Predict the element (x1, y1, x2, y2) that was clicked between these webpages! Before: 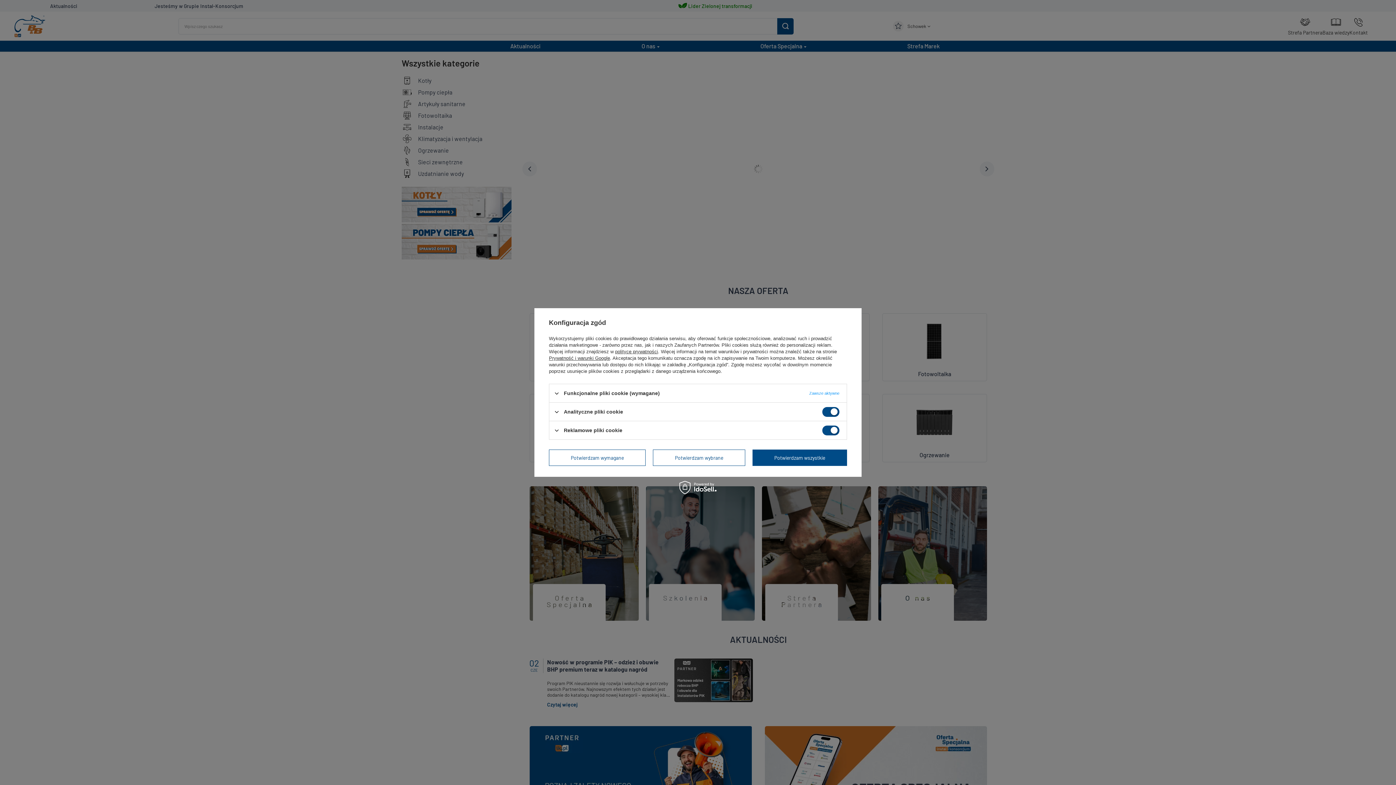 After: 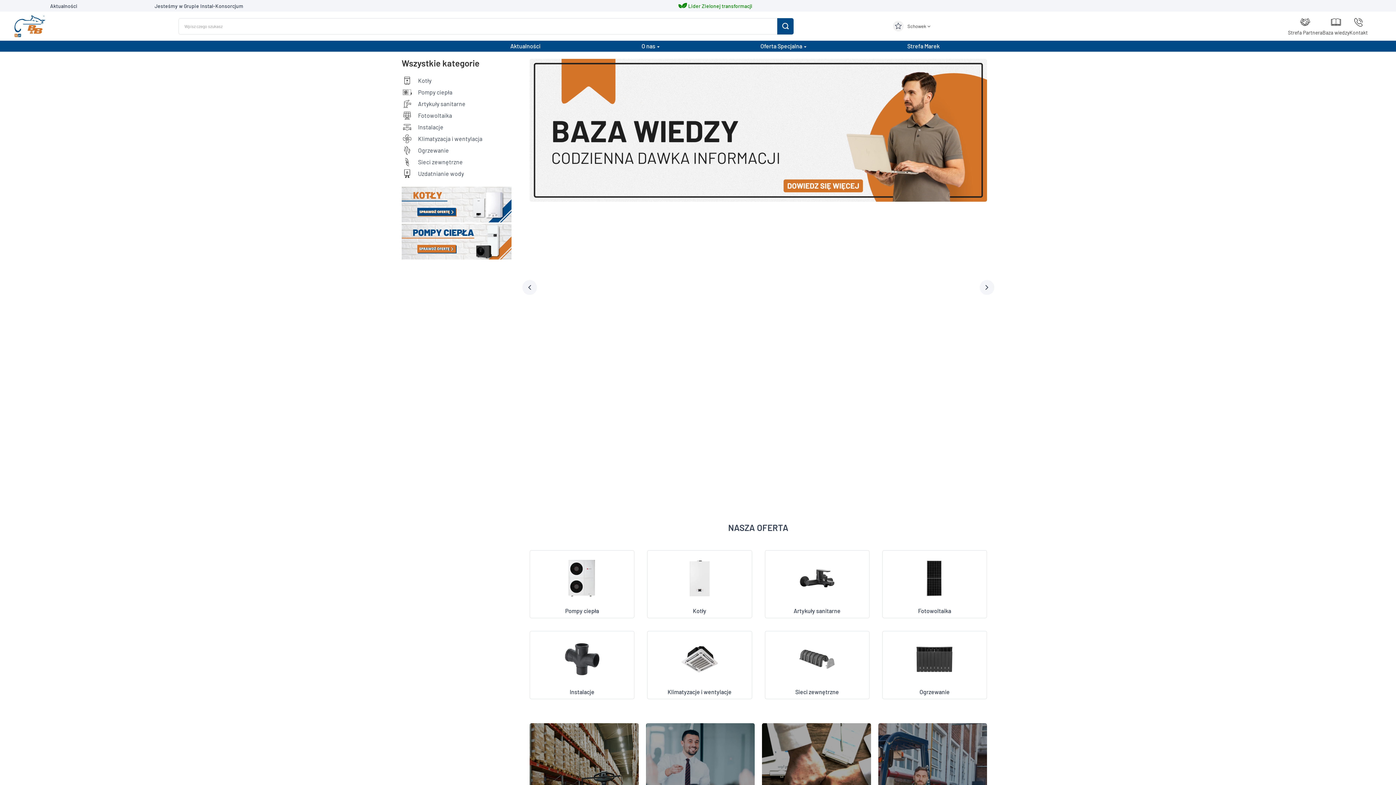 Action: label: Potwierdzam wszystkie bbox: (752, 449, 847, 466)